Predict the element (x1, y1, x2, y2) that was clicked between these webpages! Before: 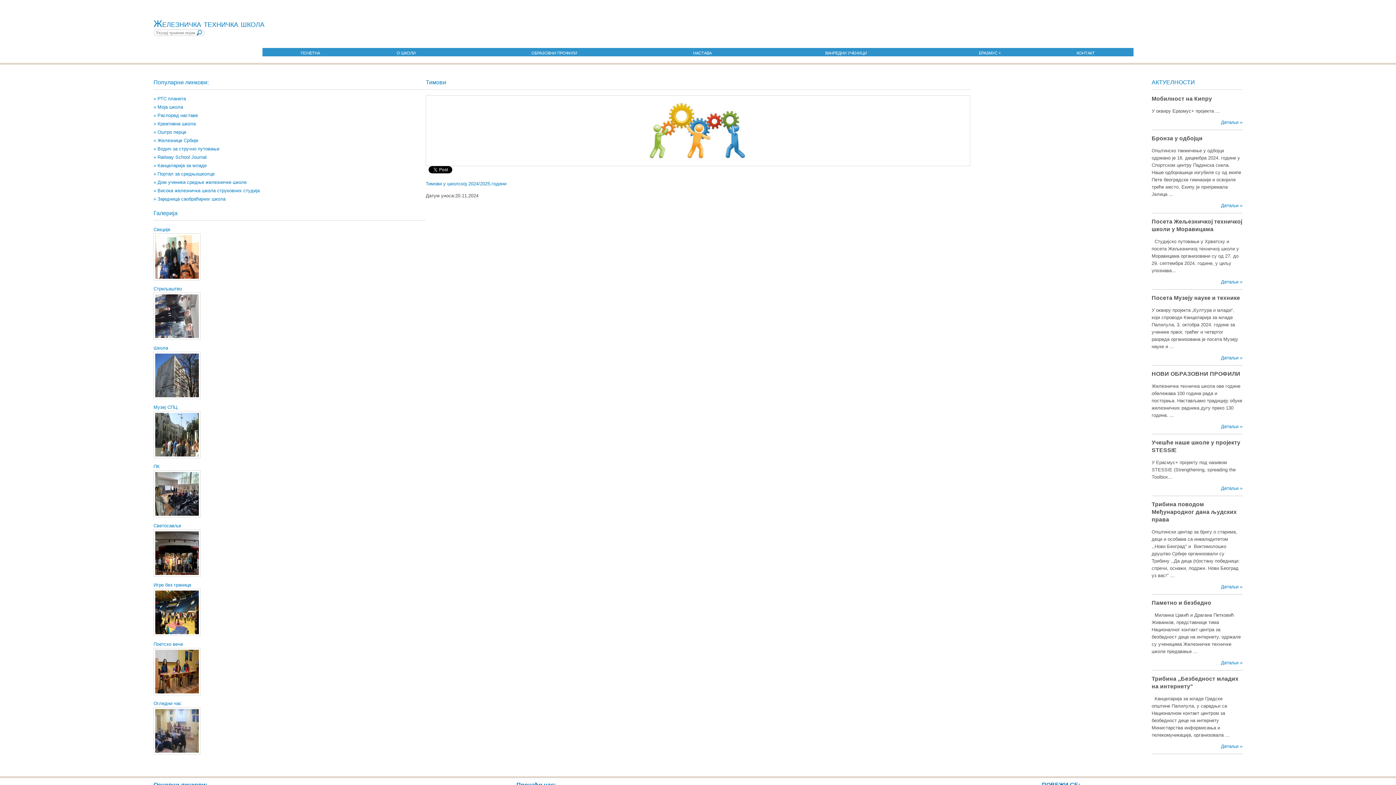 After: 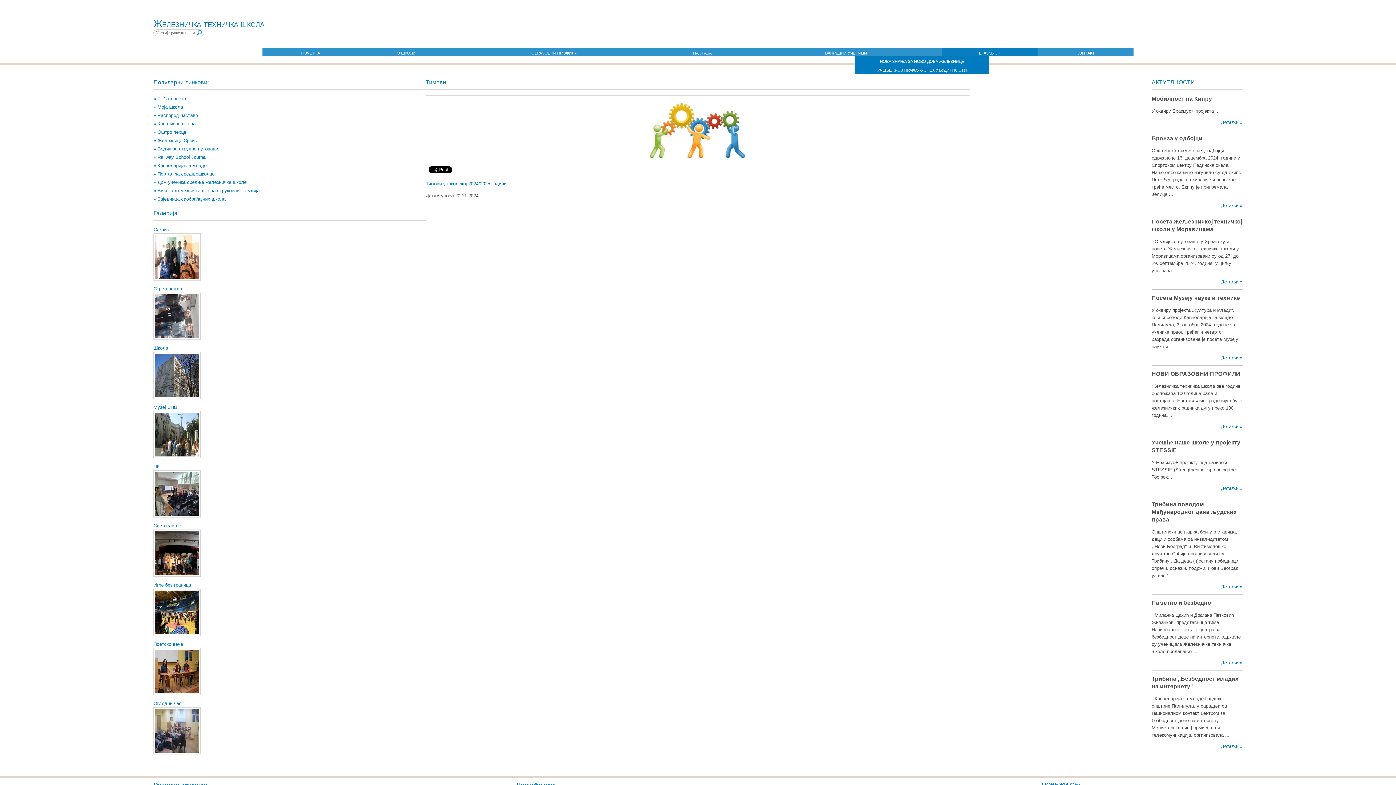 Action: label: ЕРАЗМУС + bbox: (942, 48, 1037, 56)